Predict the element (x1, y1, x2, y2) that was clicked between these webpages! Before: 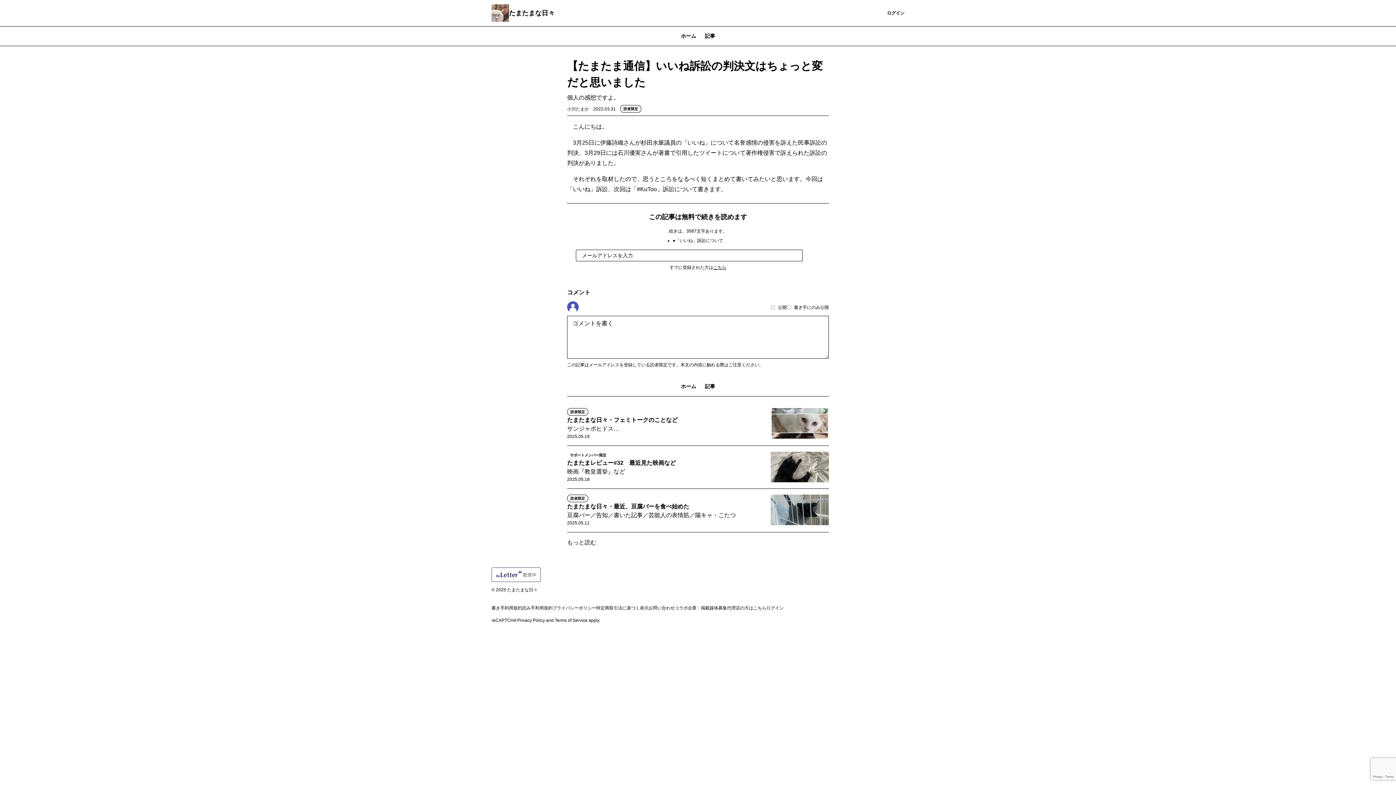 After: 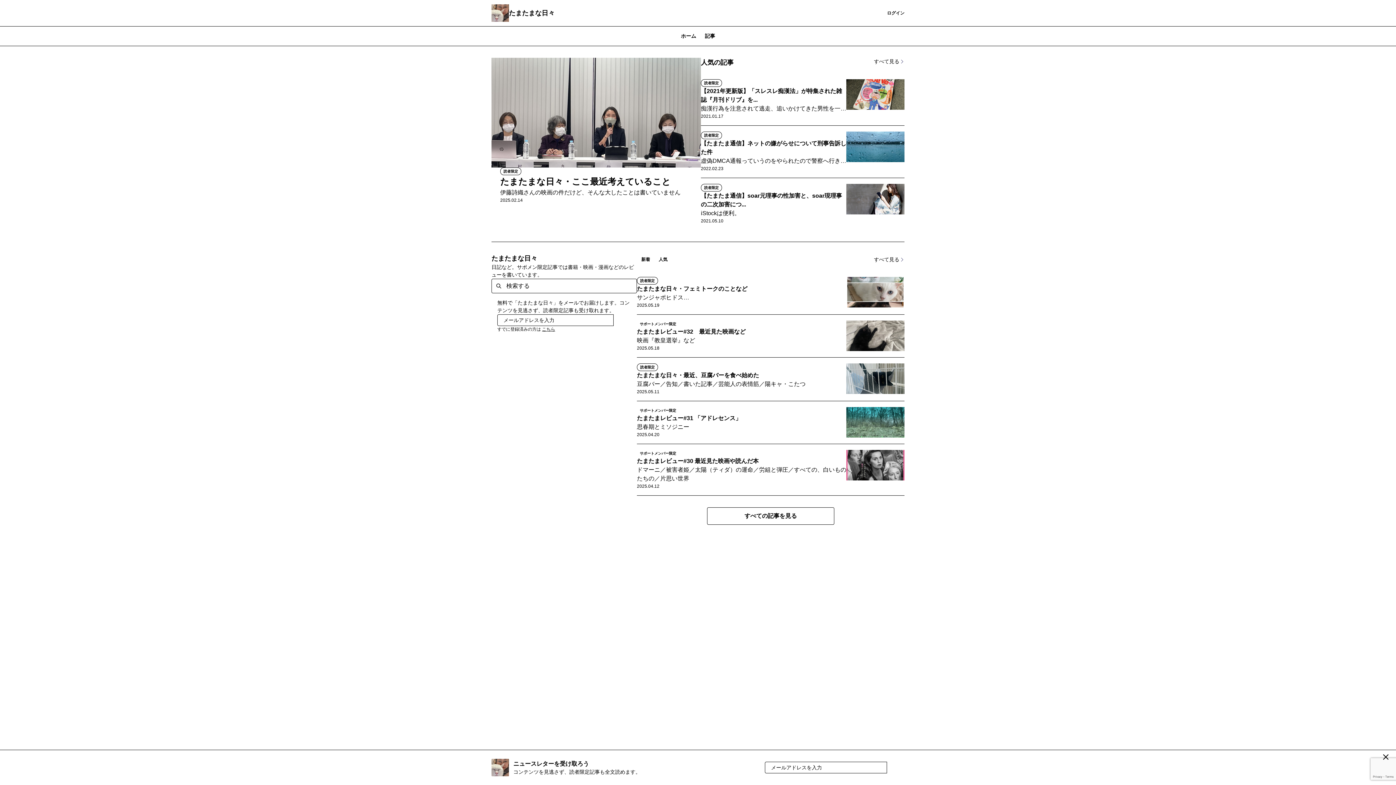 Action: bbox: (491, 4, 509, 21)